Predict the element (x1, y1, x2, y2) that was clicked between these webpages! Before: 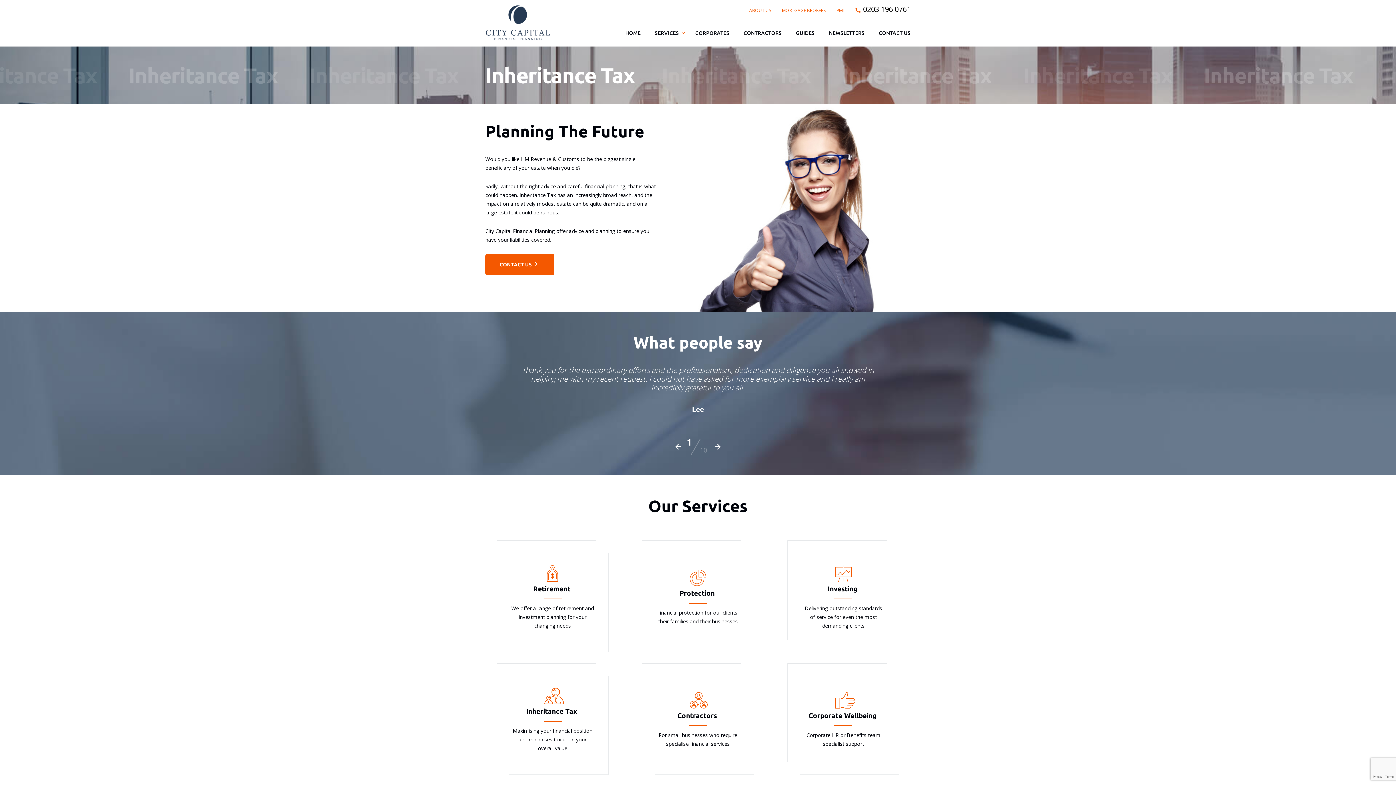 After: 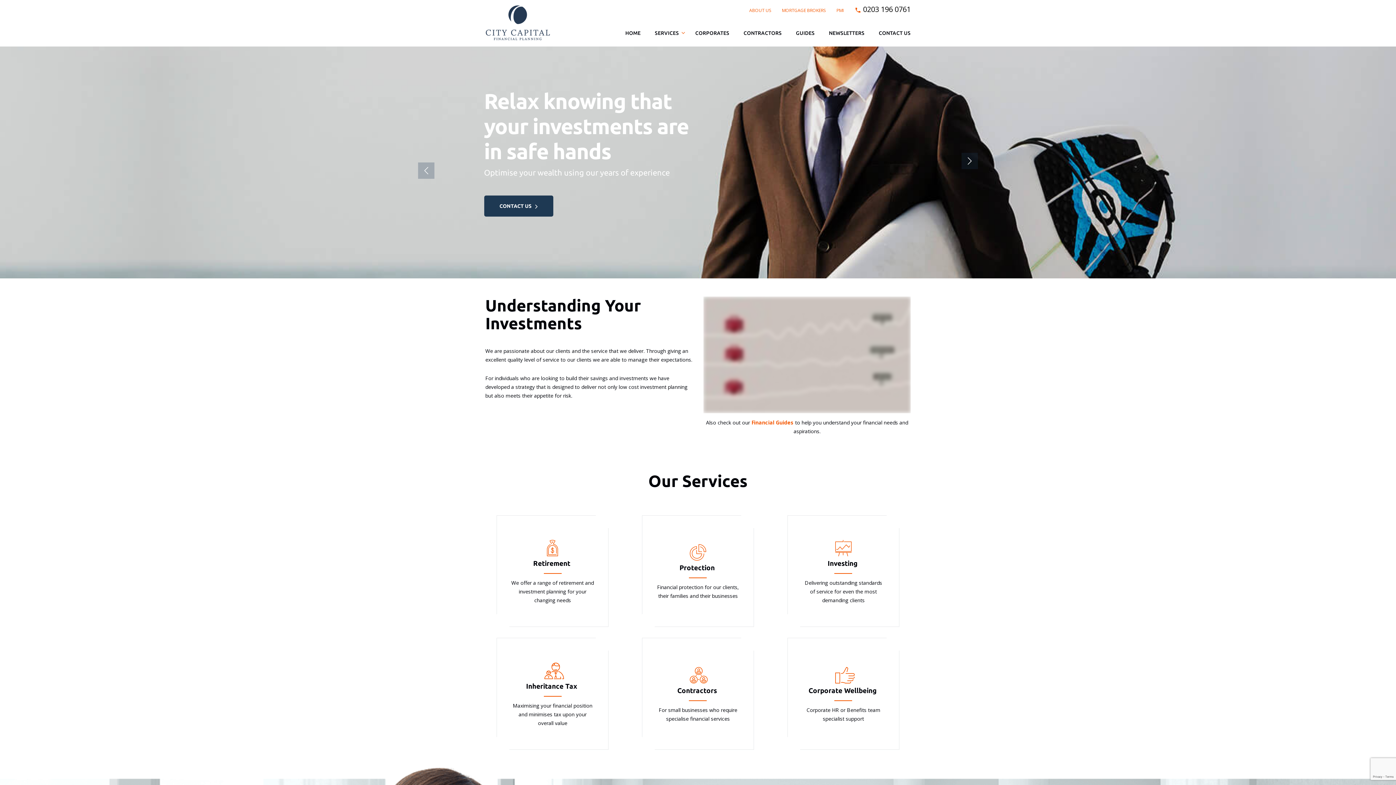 Action: bbox: (485, 5, 550, 41)